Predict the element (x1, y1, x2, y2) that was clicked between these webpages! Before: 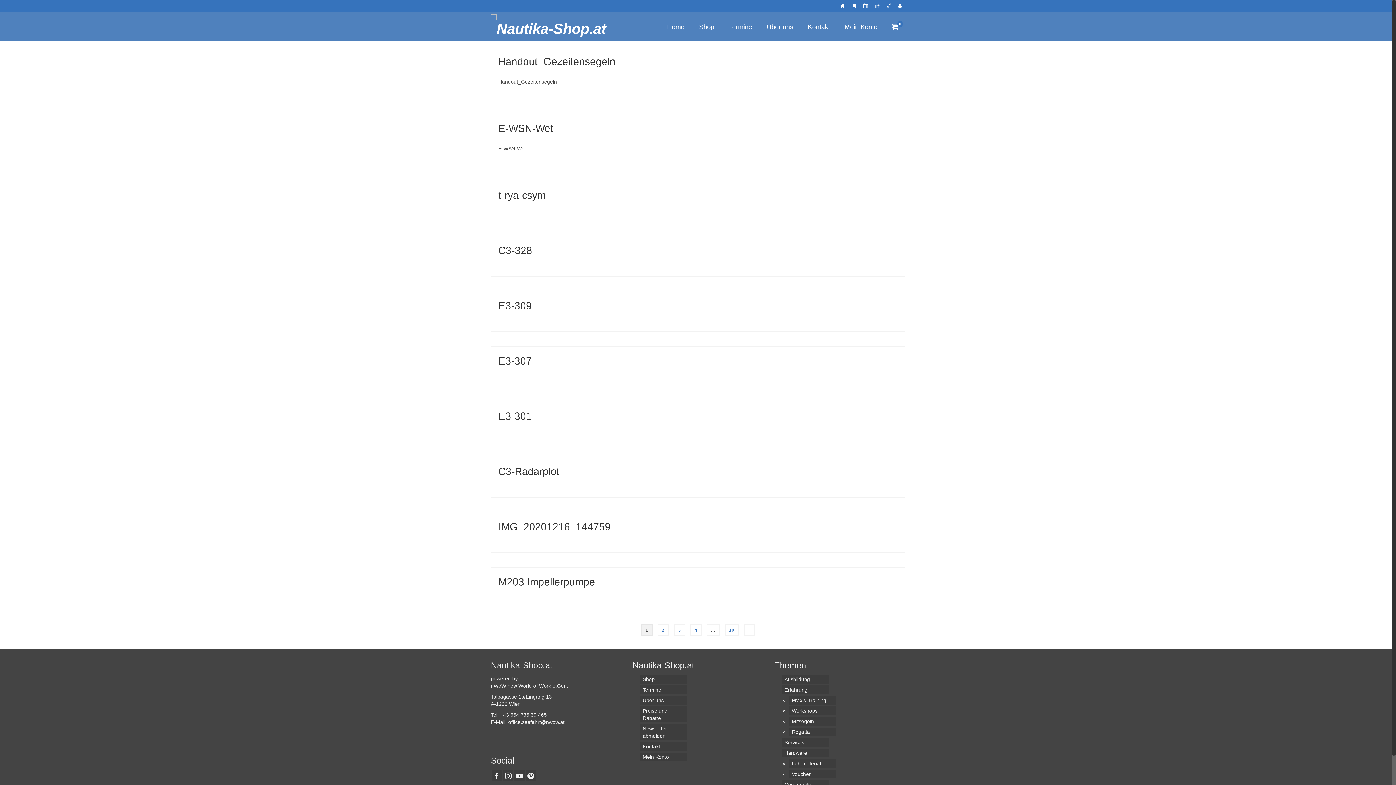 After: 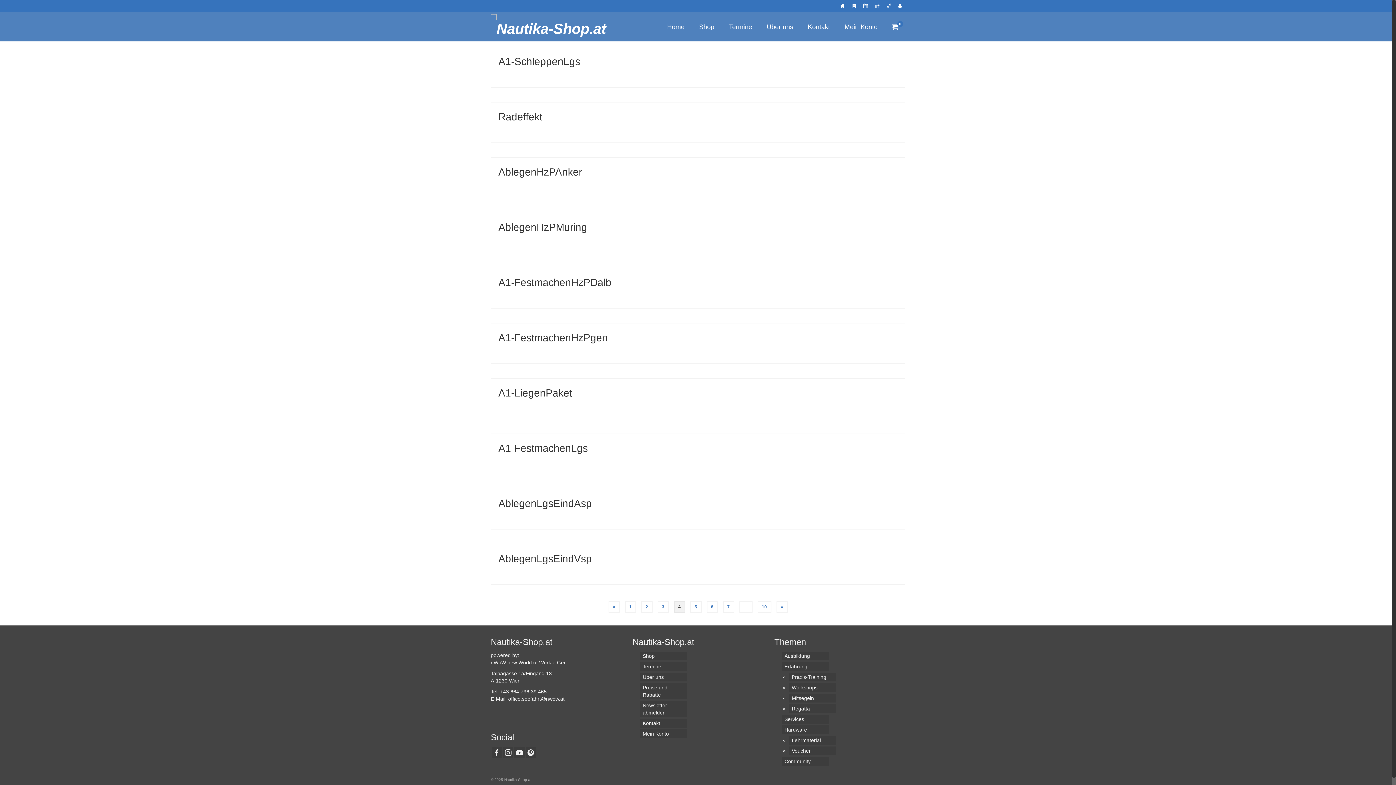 Action: bbox: (690, 624, 701, 636) label: Seite 4